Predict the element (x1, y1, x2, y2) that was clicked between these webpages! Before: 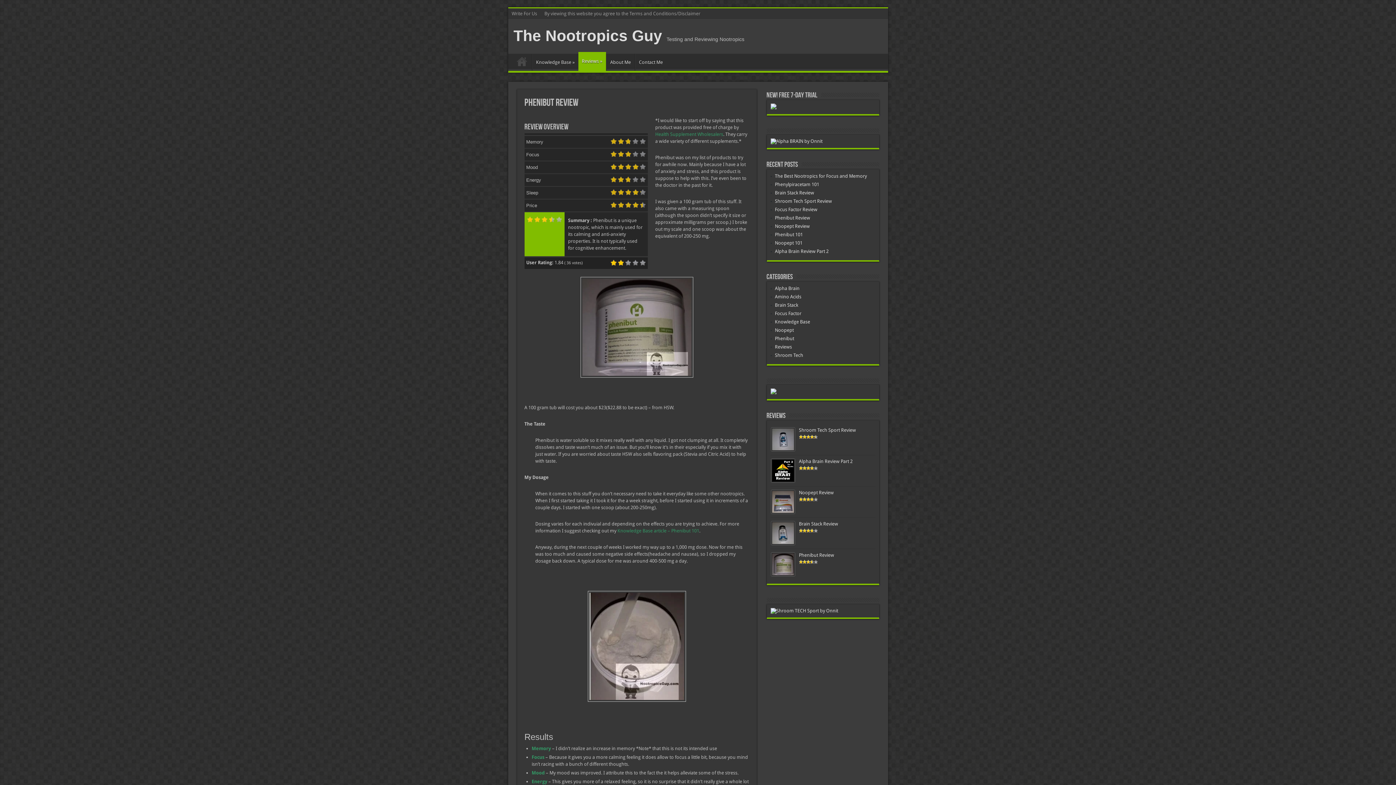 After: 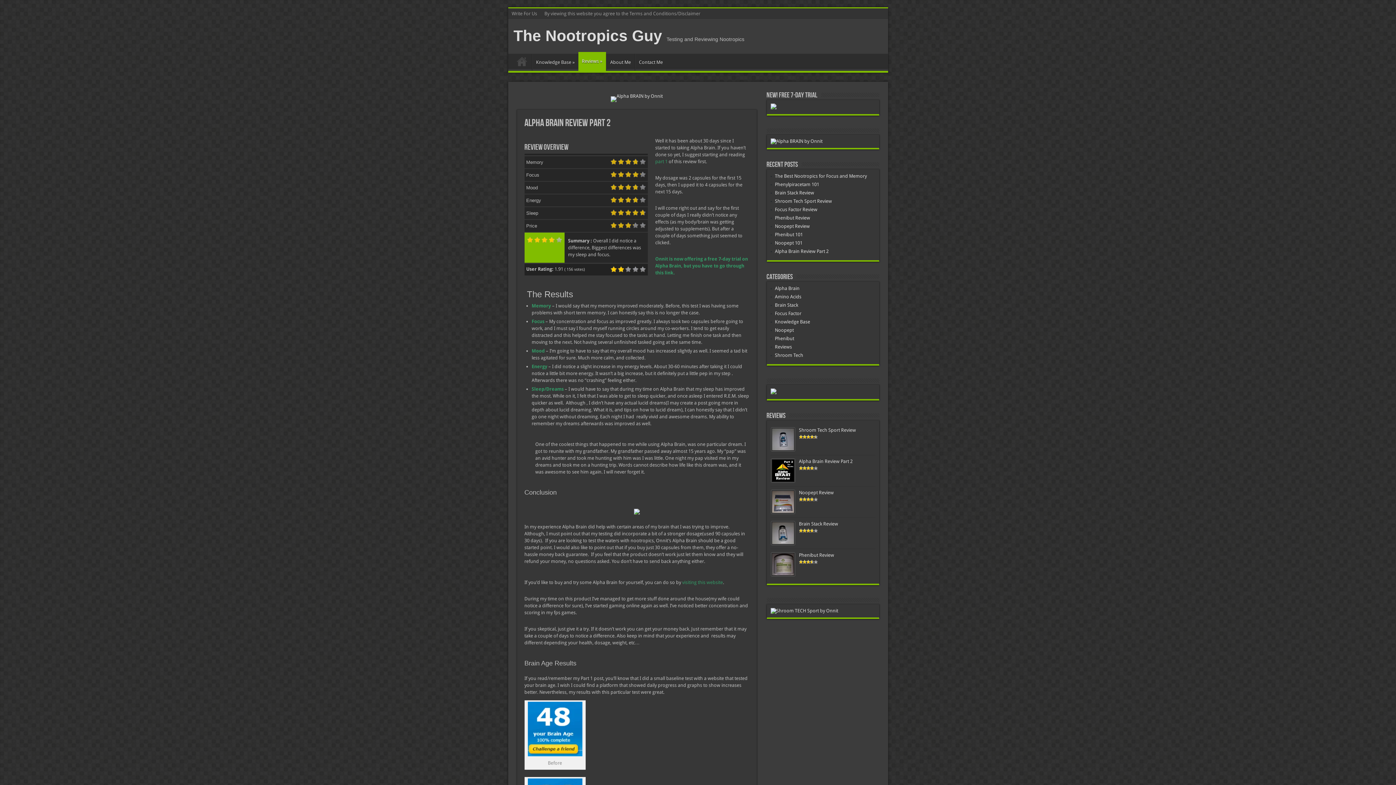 Action: bbox: (799, 458, 852, 464) label: Alpha Brain Review Part 2